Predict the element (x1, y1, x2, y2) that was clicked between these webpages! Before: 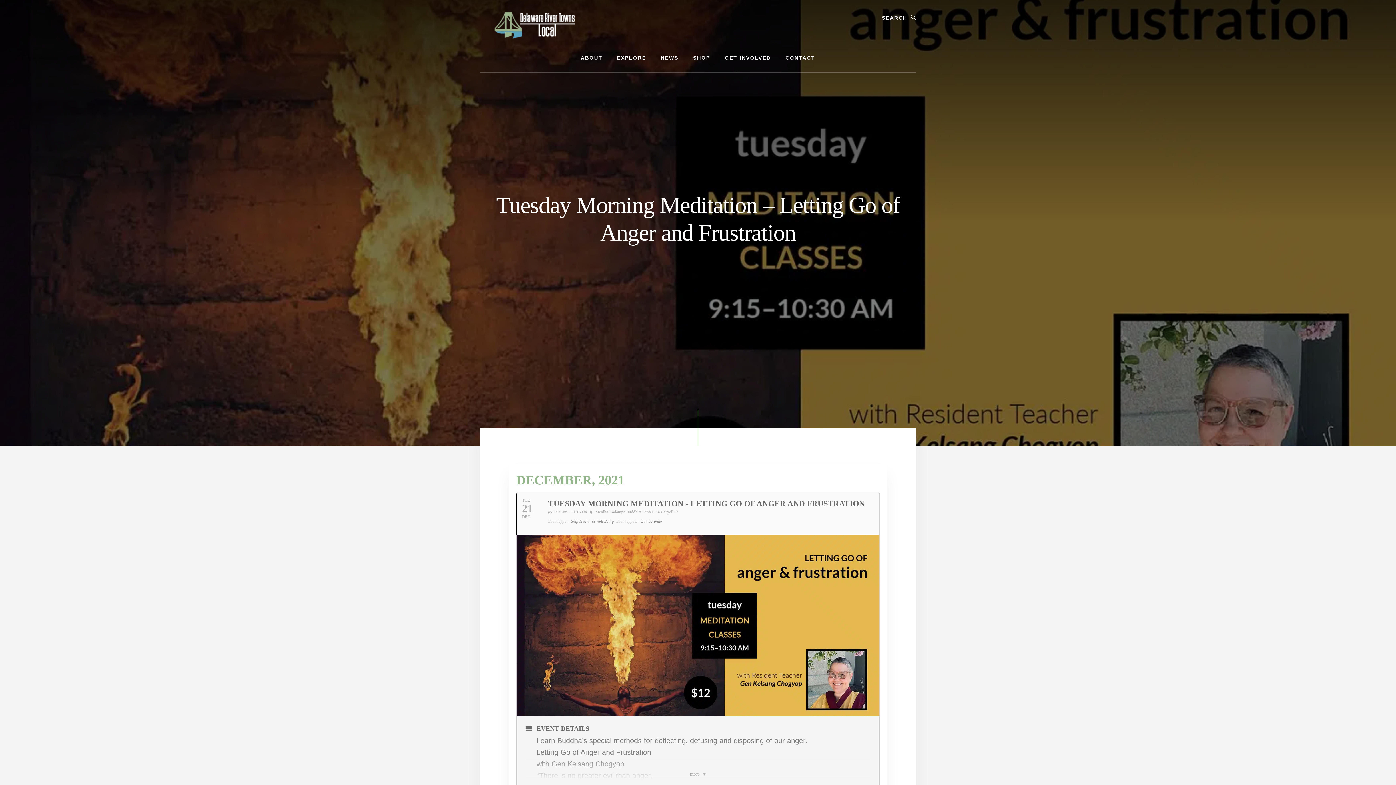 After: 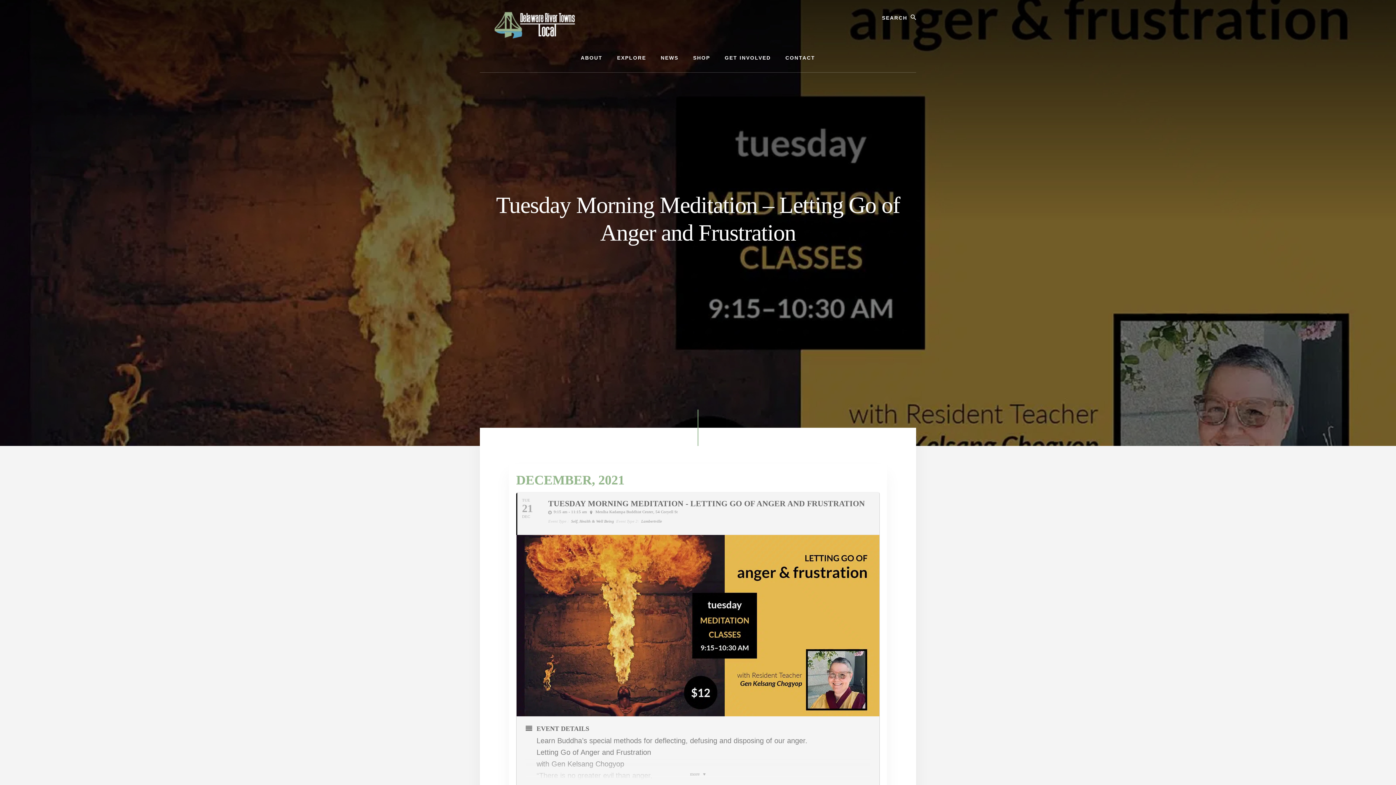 Action: bbox: (516, 492, 879, 535) label: TUE
21
DEC
TUESDAY MORNING MEDITATION - LETTING GO OF ANGER AND FRUSTRATION
9:15 am - 11:15 am Menlha Kadampa Buddhist Center, 54 Coryell St
Event Type :
Self, Health & Well Being
Event Type 2:
Lambertville